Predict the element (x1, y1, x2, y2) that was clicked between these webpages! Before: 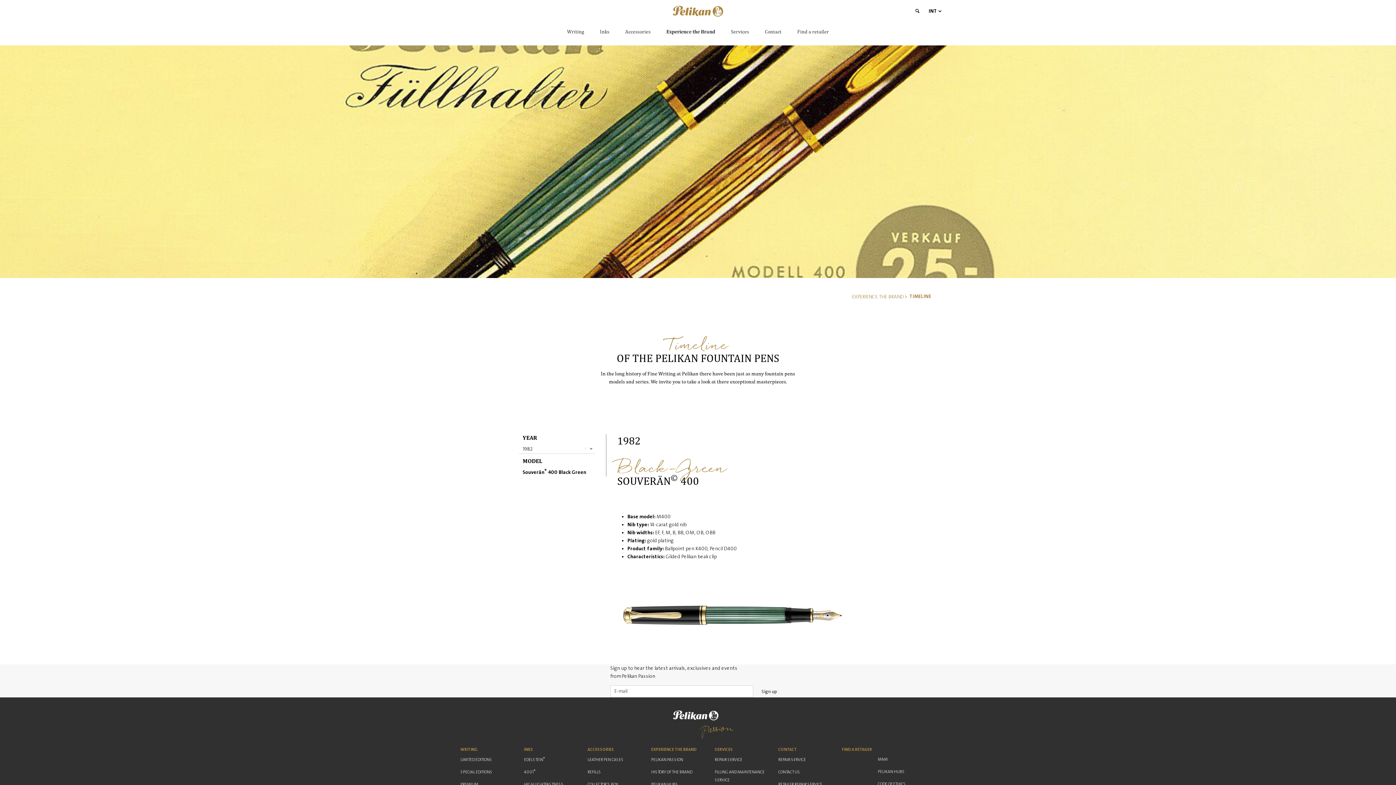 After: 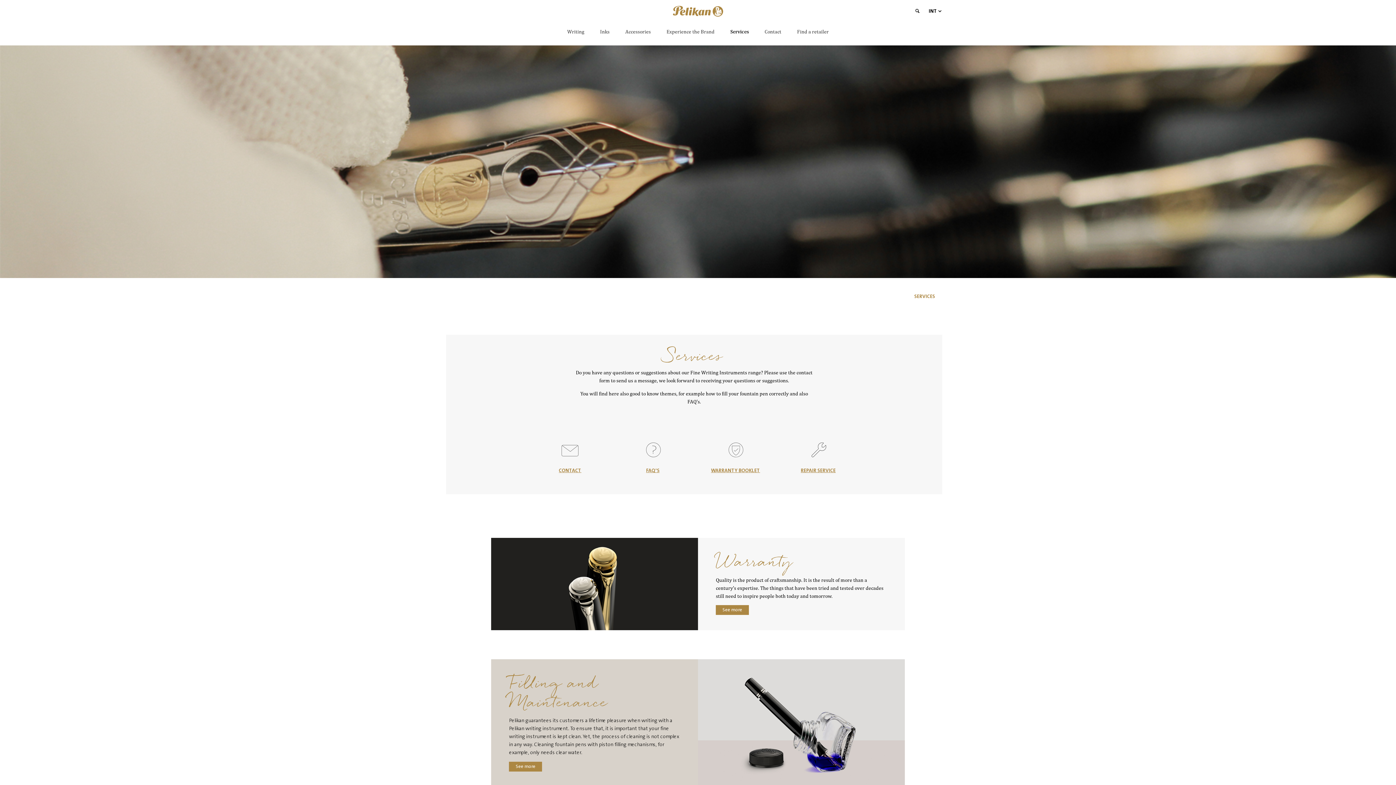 Action: bbox: (723, 25, 757, 38) label: Services